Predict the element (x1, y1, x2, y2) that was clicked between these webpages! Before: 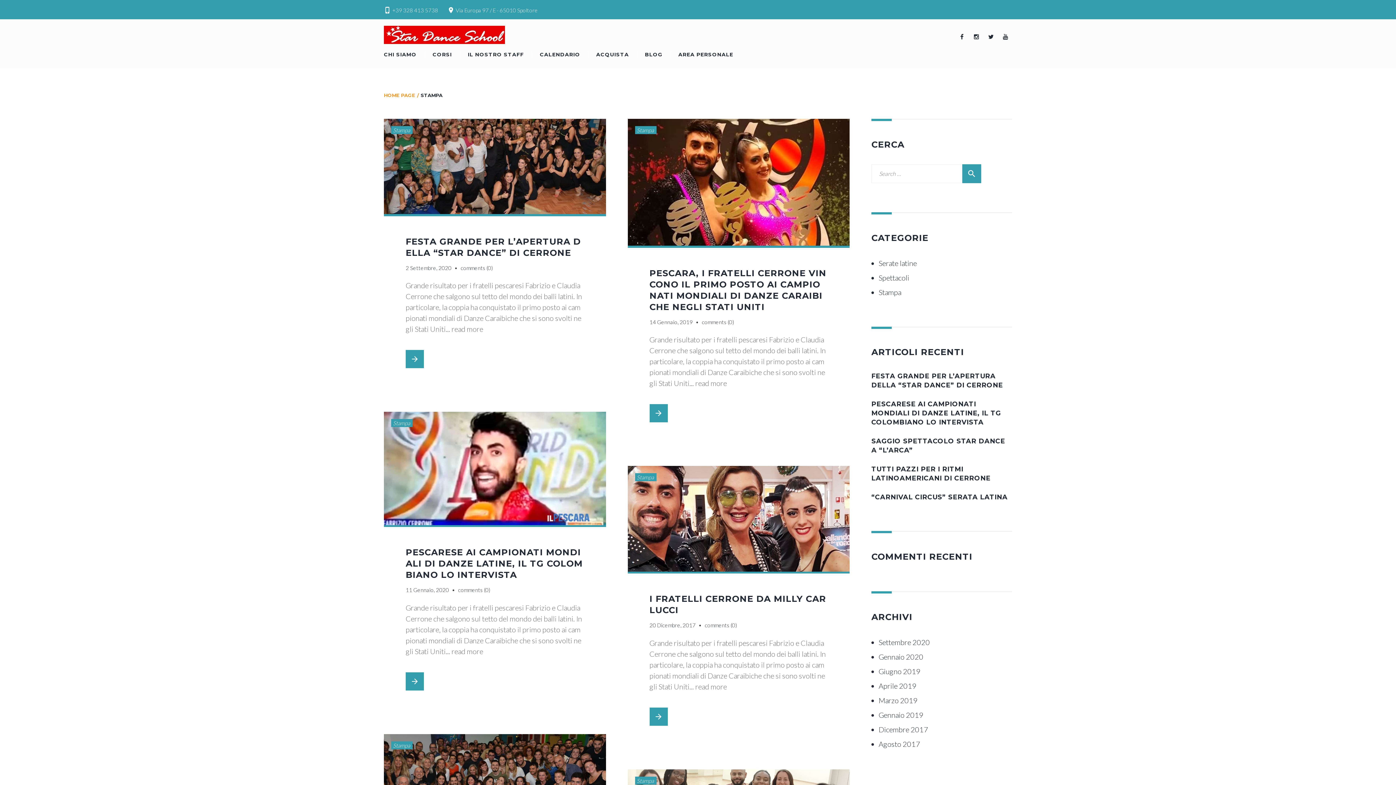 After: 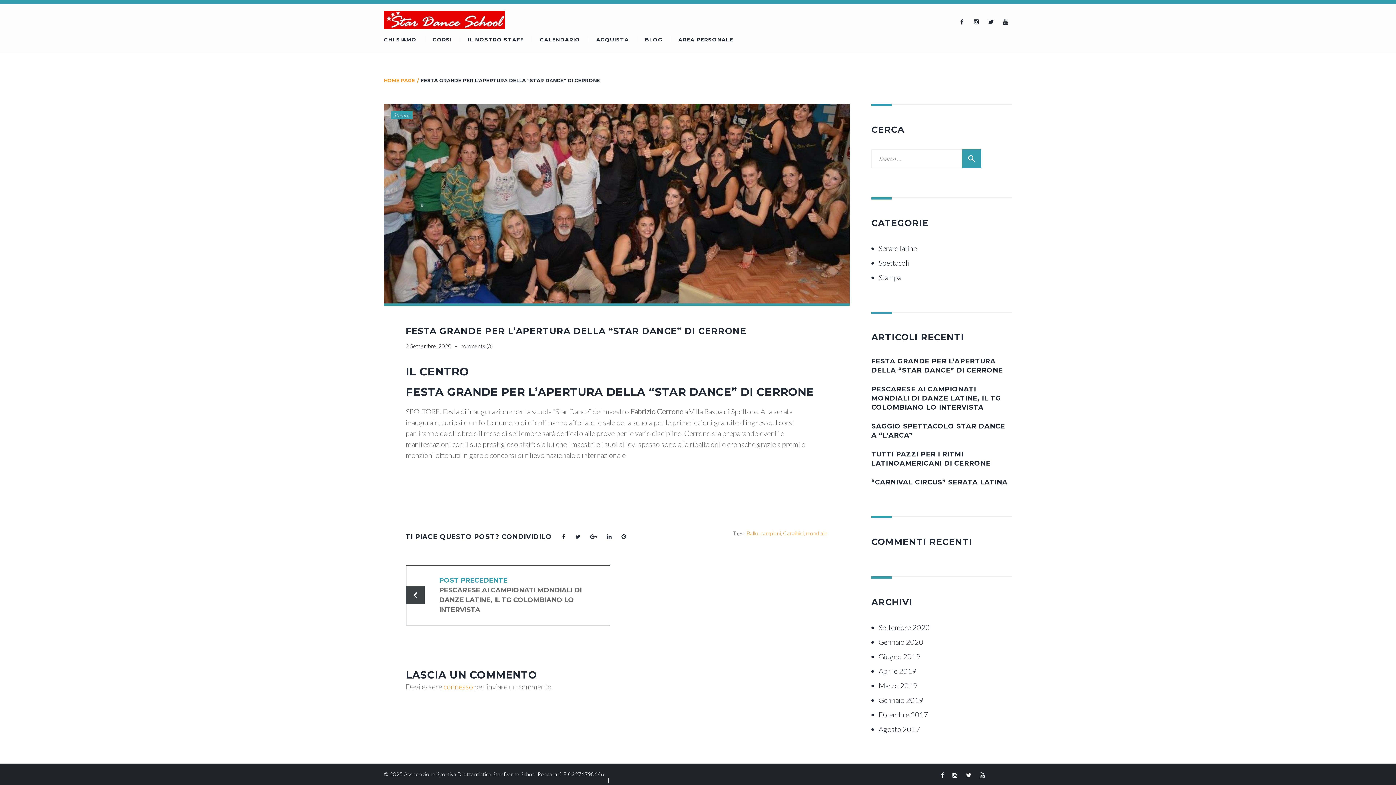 Action: label: comments (0) bbox: (460, 264, 492, 271)